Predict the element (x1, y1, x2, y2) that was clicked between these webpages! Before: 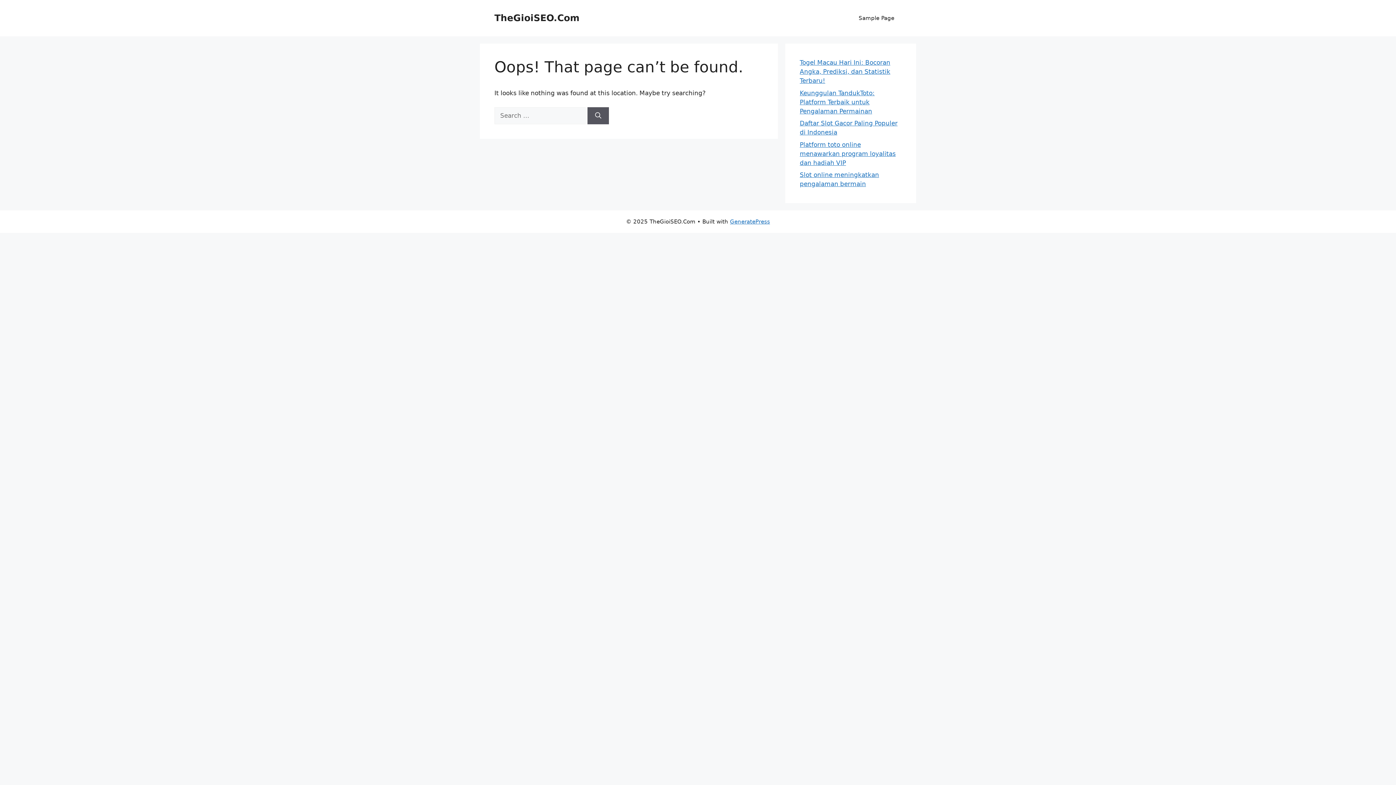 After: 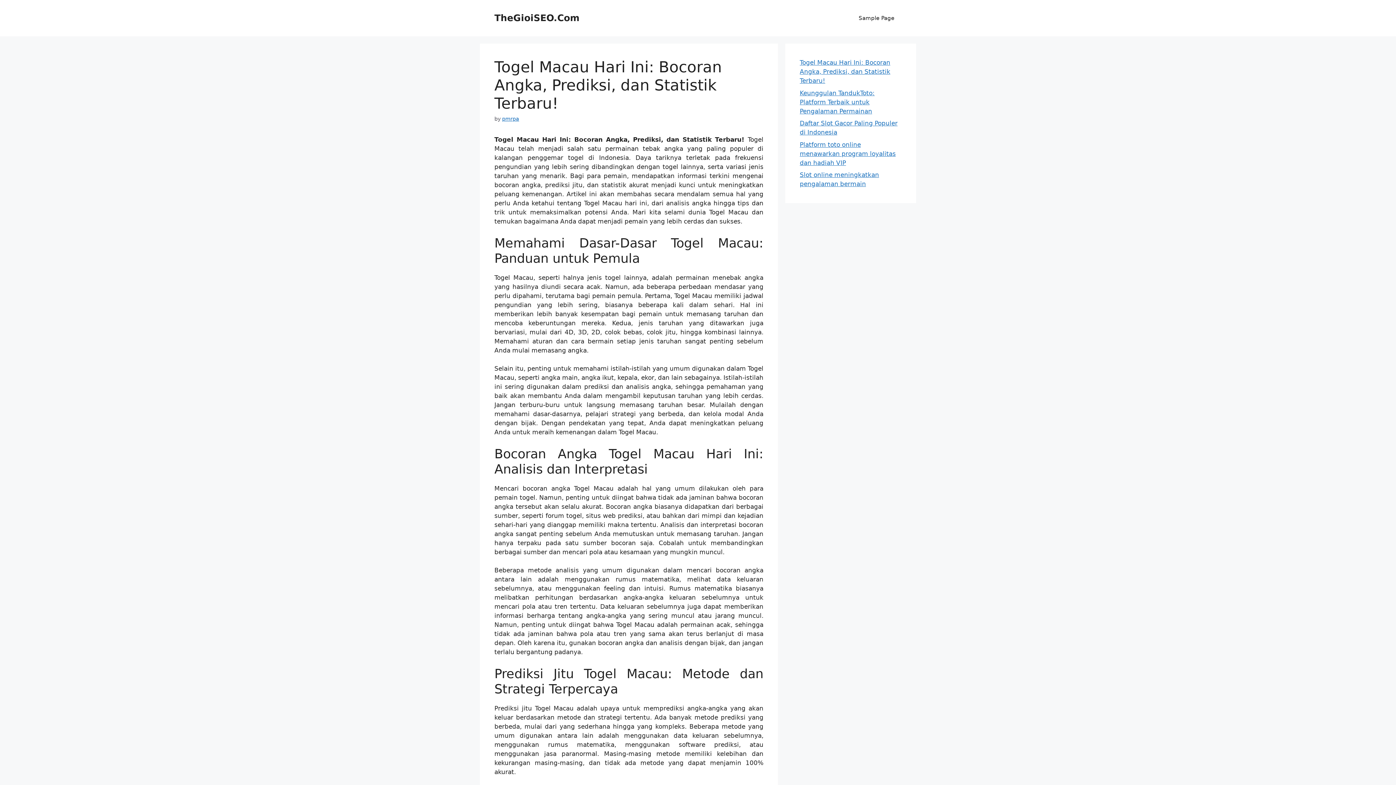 Action: bbox: (800, 58, 890, 84) label: Togel Macau Hari Ini: Bocoran Angka, Prediksi, dan Statistik Terbaru!